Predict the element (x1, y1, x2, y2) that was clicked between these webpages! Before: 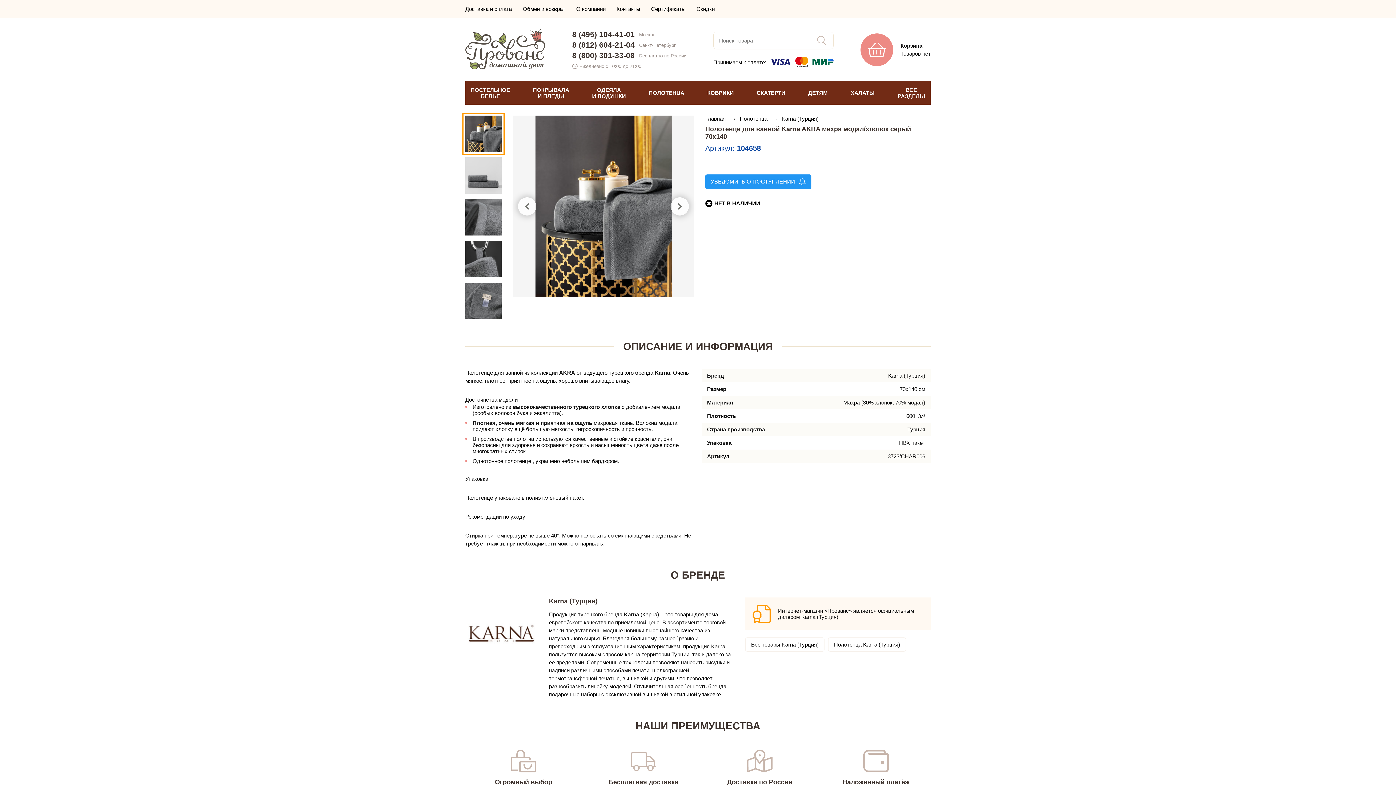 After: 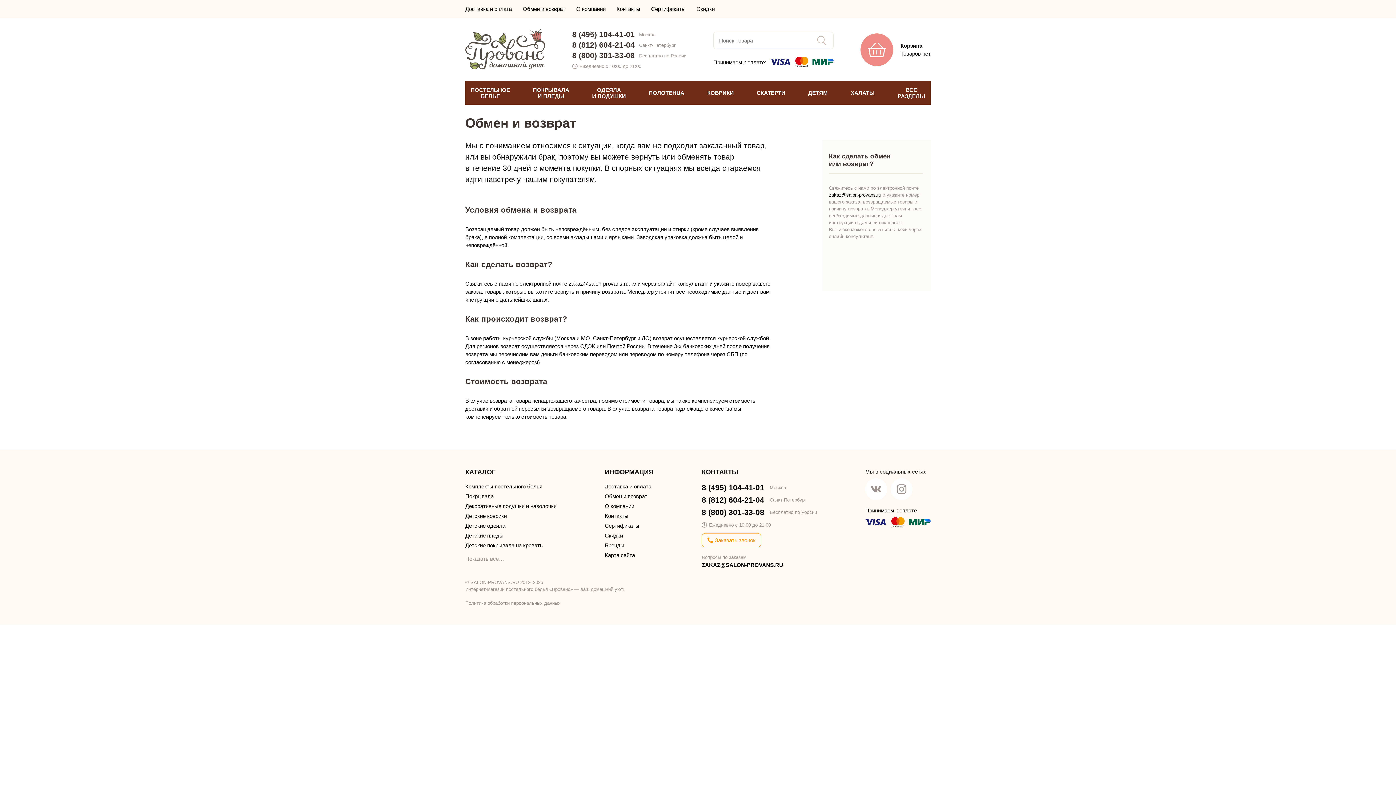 Action: label: Обмен и возврат bbox: (519, 0, 569, 17)